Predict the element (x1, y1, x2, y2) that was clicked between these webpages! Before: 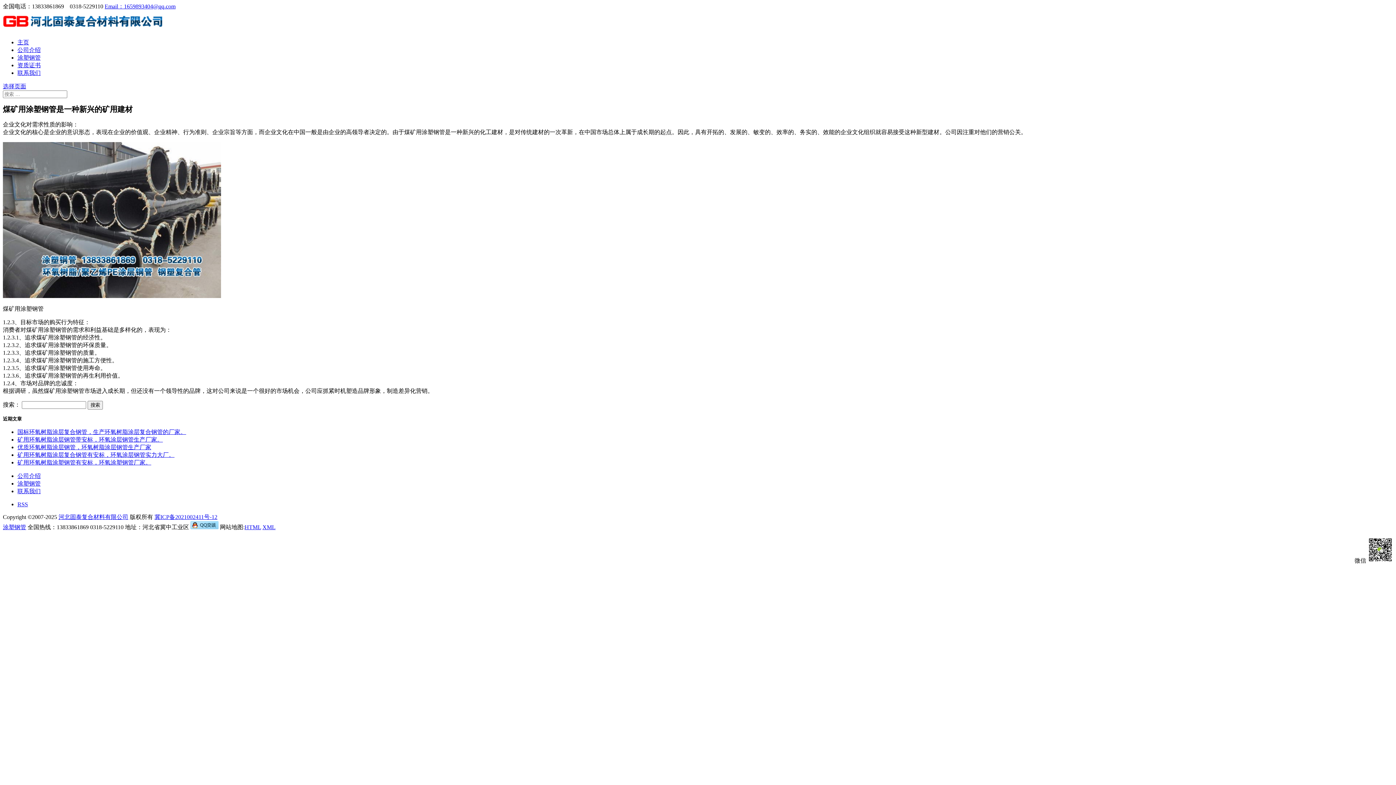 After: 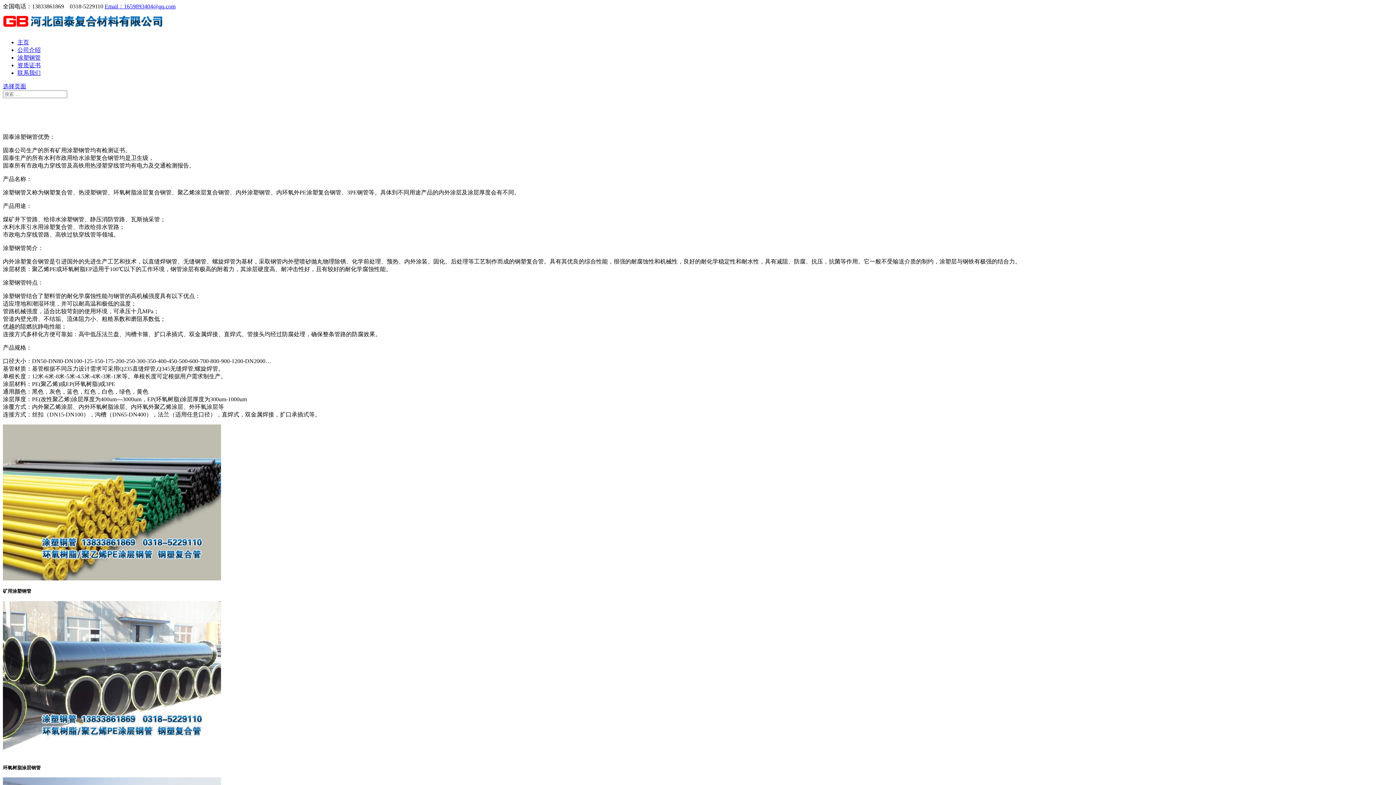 Action: label: 涂塑钢管 bbox: (17, 54, 40, 60)